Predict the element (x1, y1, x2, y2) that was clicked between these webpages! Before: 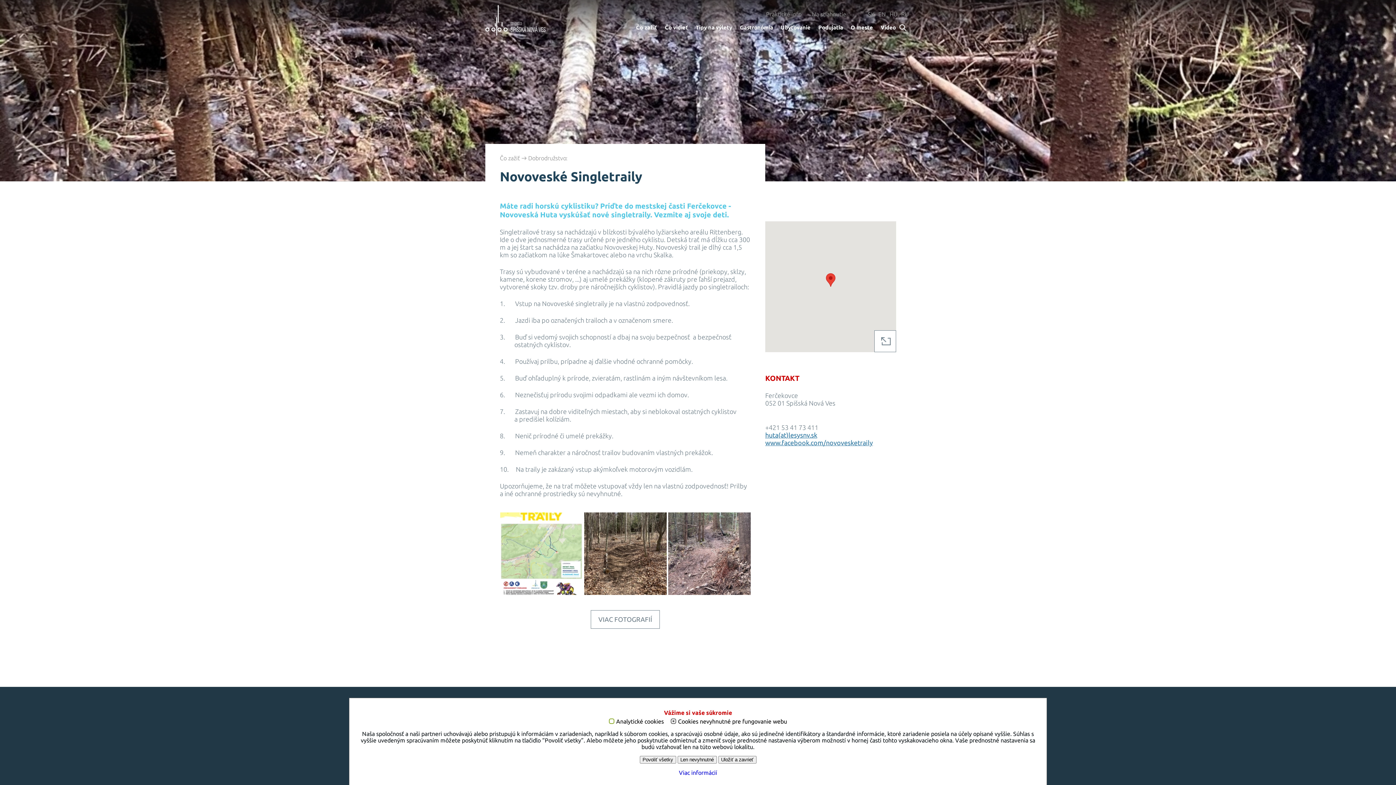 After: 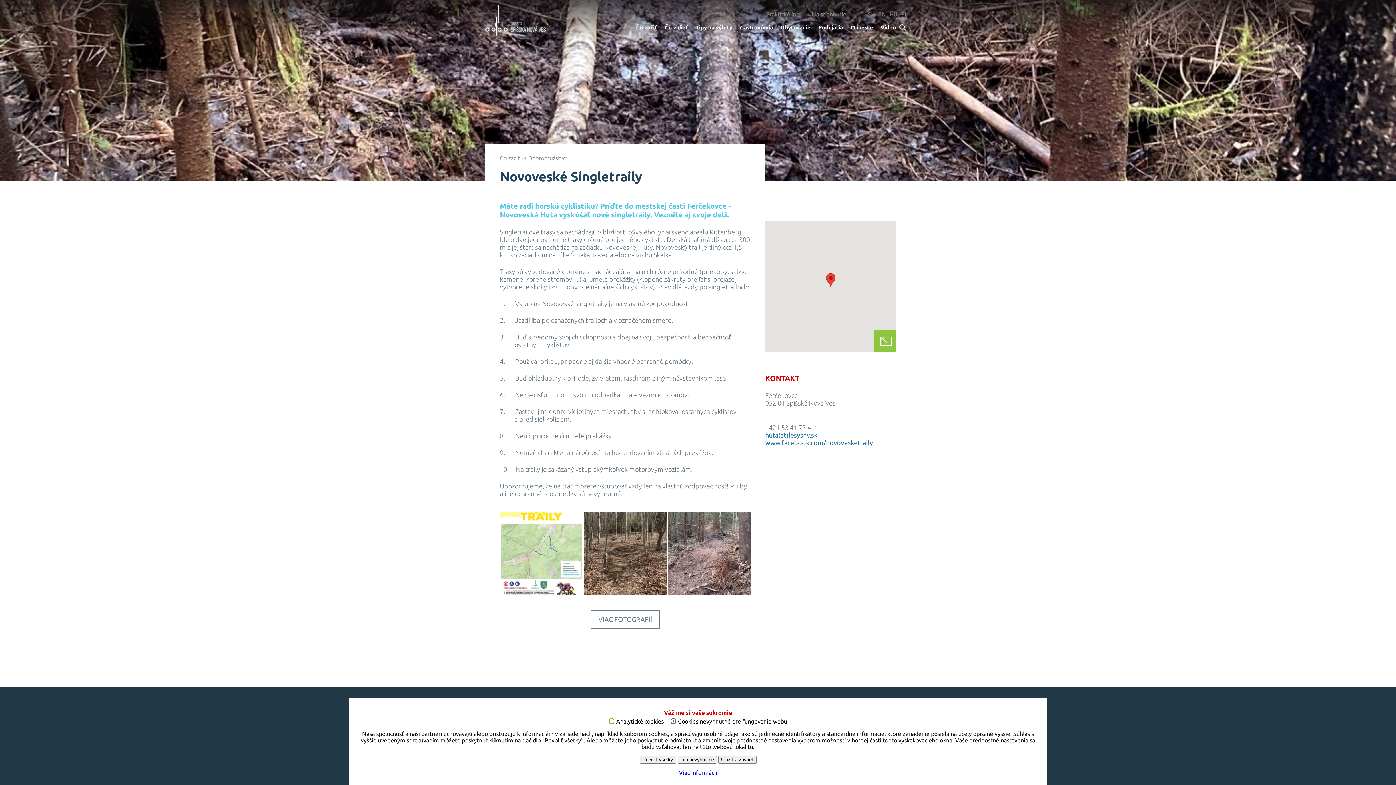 Action: label:   bbox: (874, 330, 896, 352)